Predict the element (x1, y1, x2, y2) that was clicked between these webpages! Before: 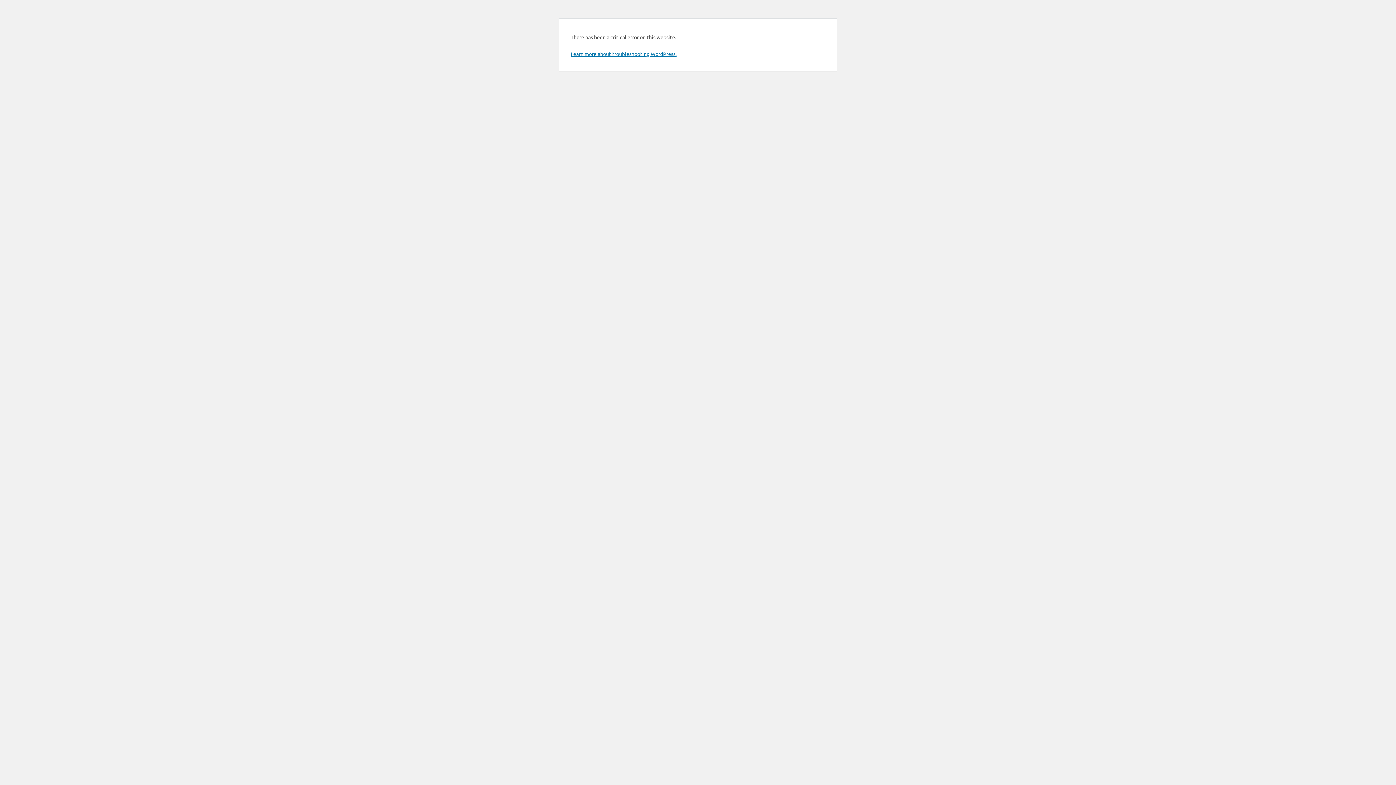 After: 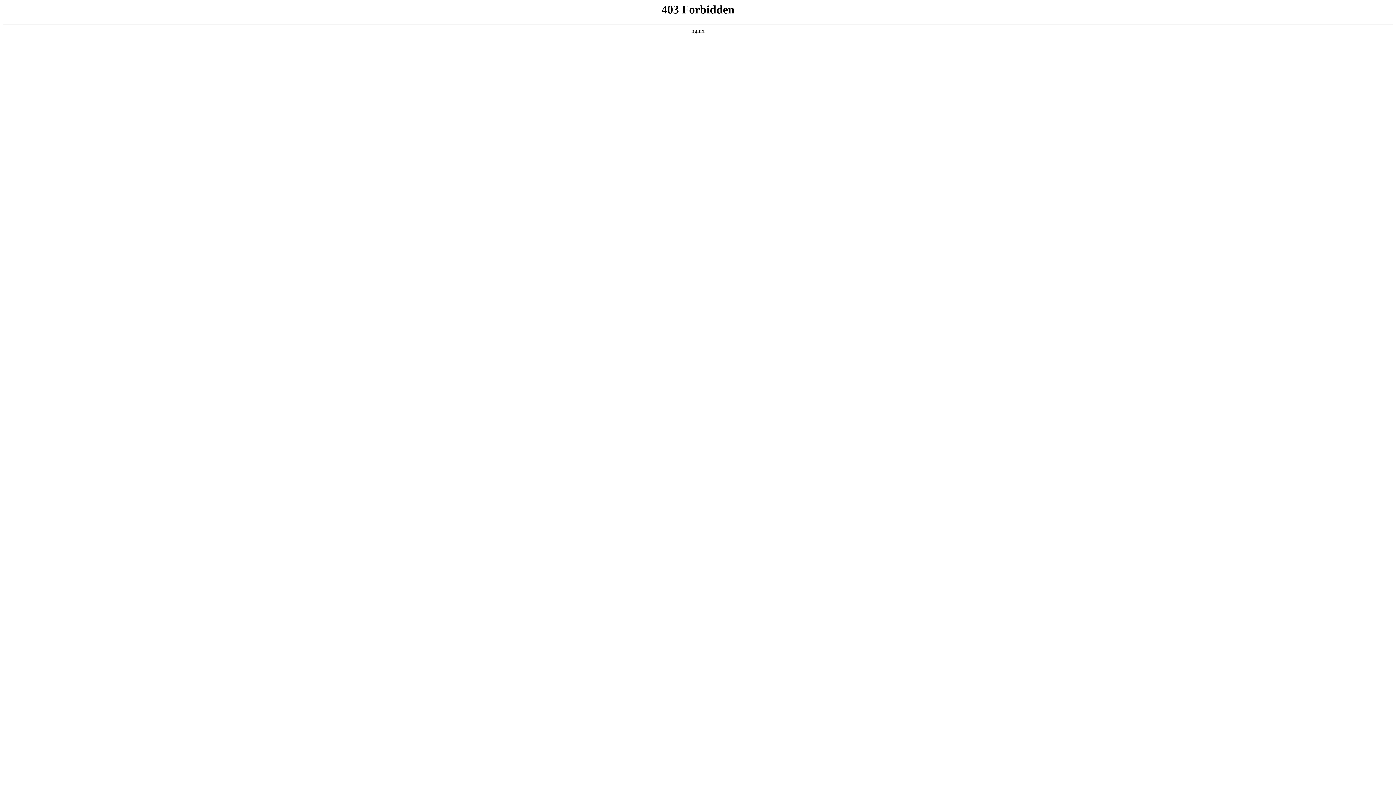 Action: bbox: (570, 50, 676, 57) label: Learn more about troubleshooting WordPress.